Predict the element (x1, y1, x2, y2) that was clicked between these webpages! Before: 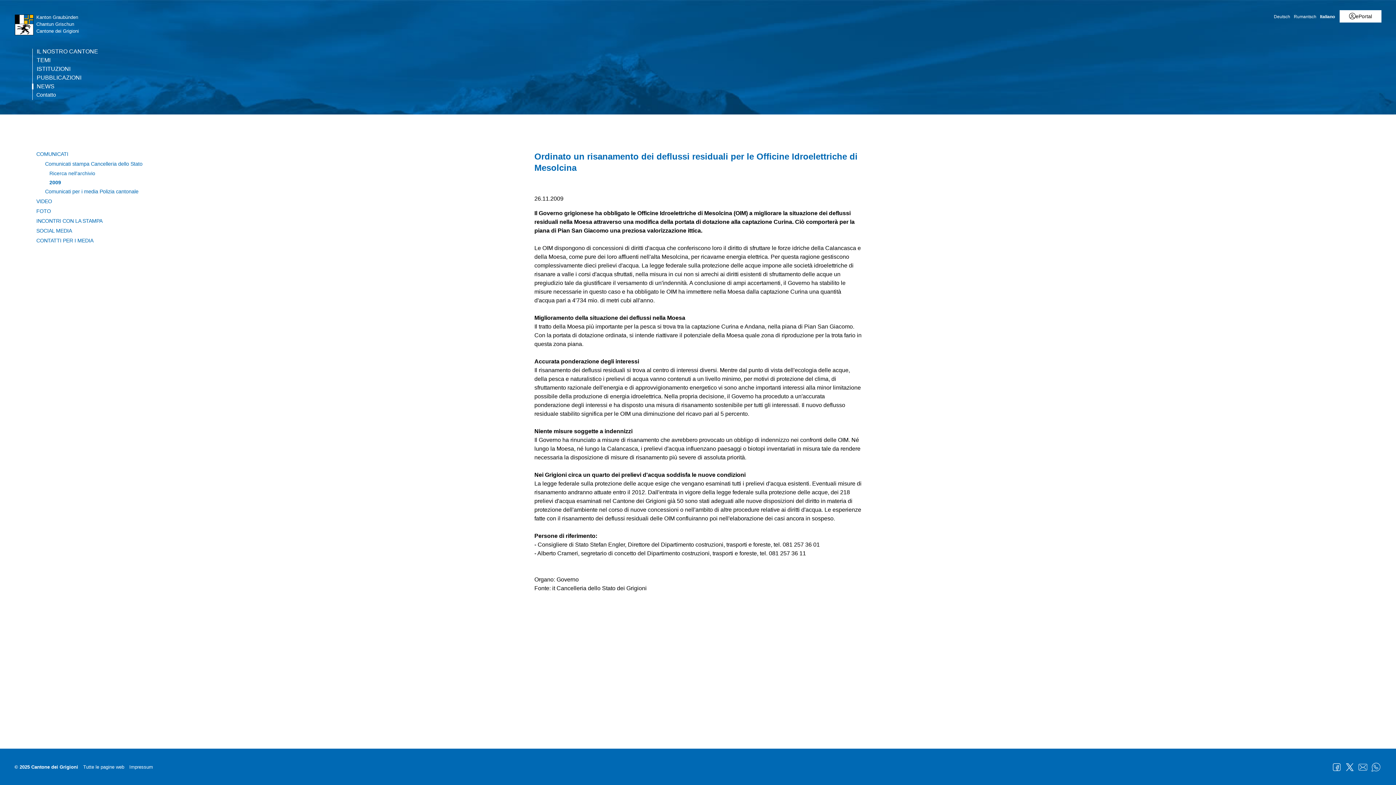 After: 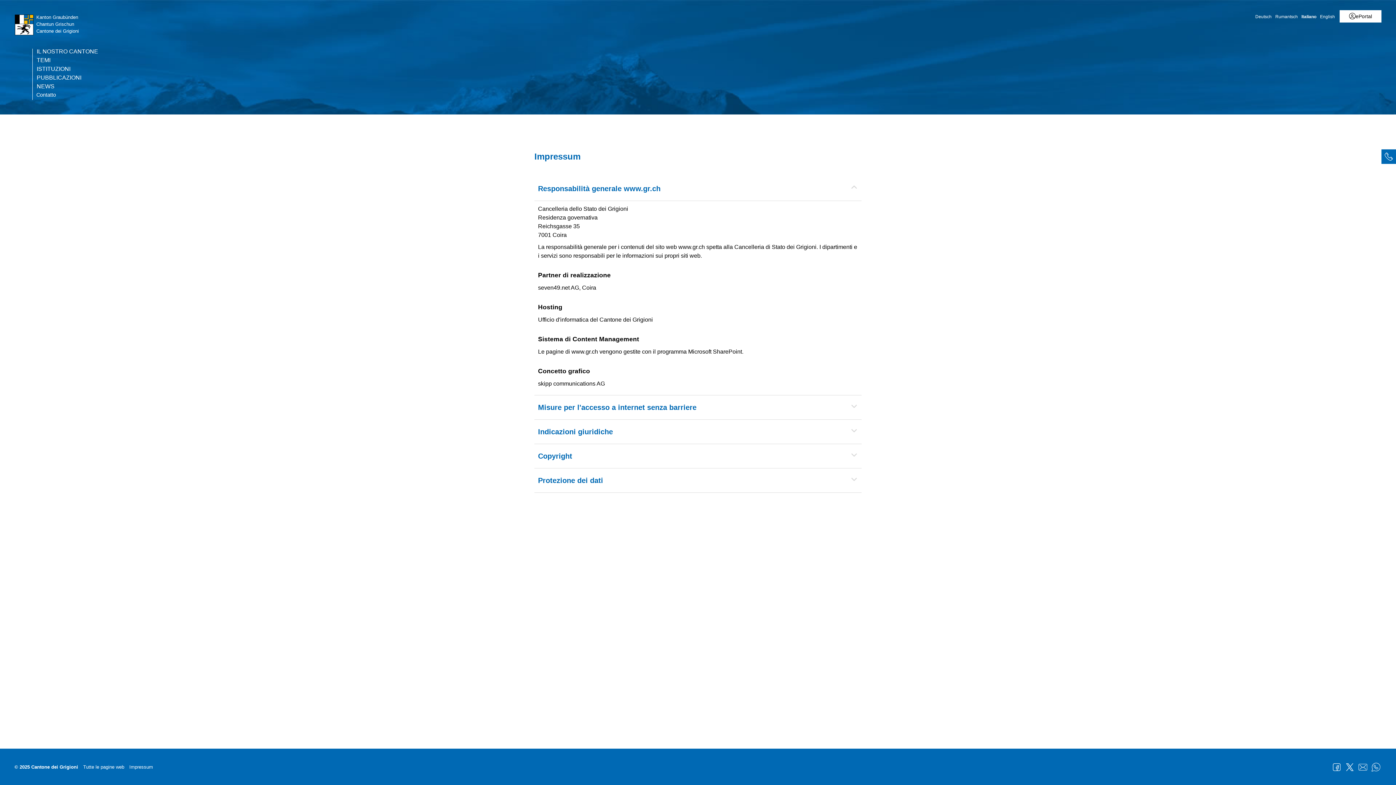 Action: bbox: (129, 764, 153, 770) label: Impressum